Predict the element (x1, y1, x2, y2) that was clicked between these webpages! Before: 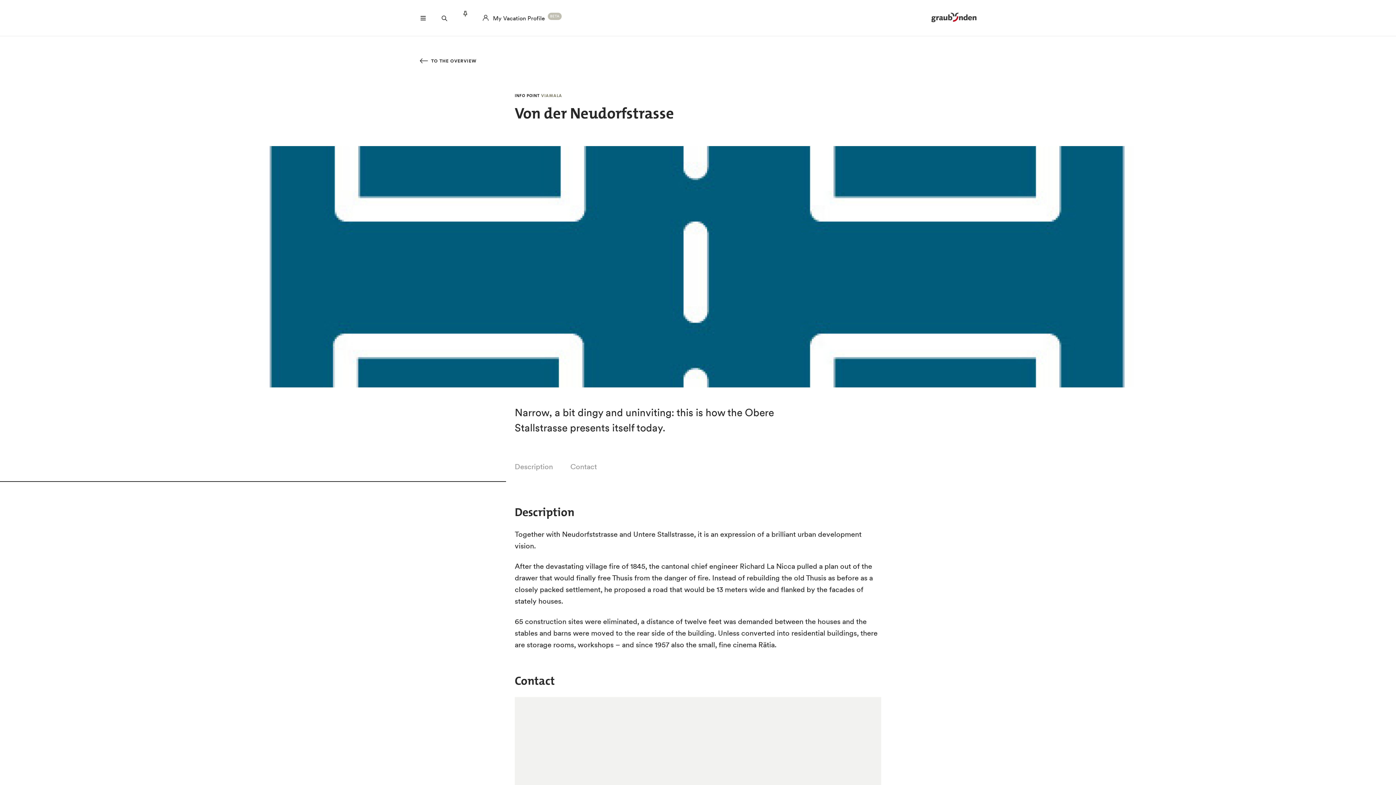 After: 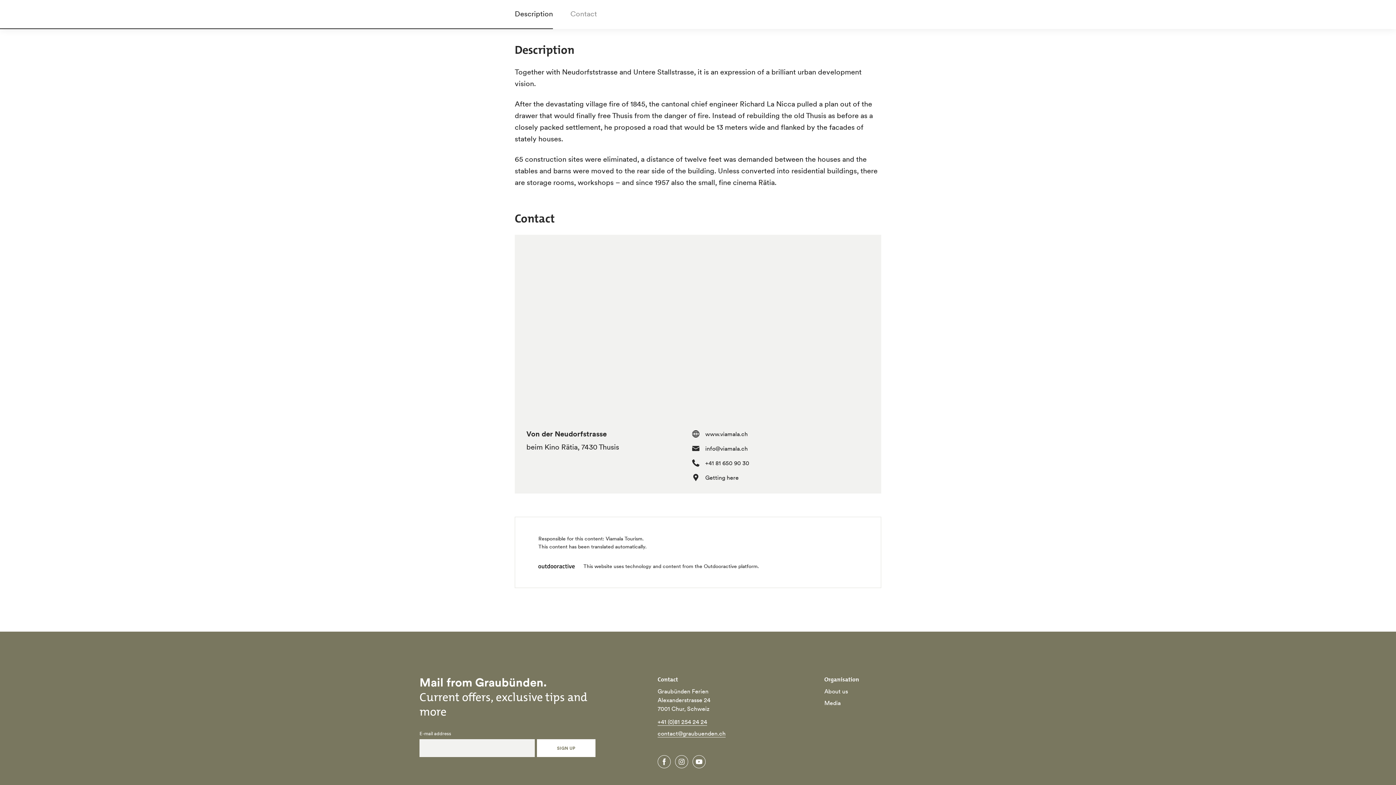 Action: label: Description bbox: (514, 453, 553, 479)